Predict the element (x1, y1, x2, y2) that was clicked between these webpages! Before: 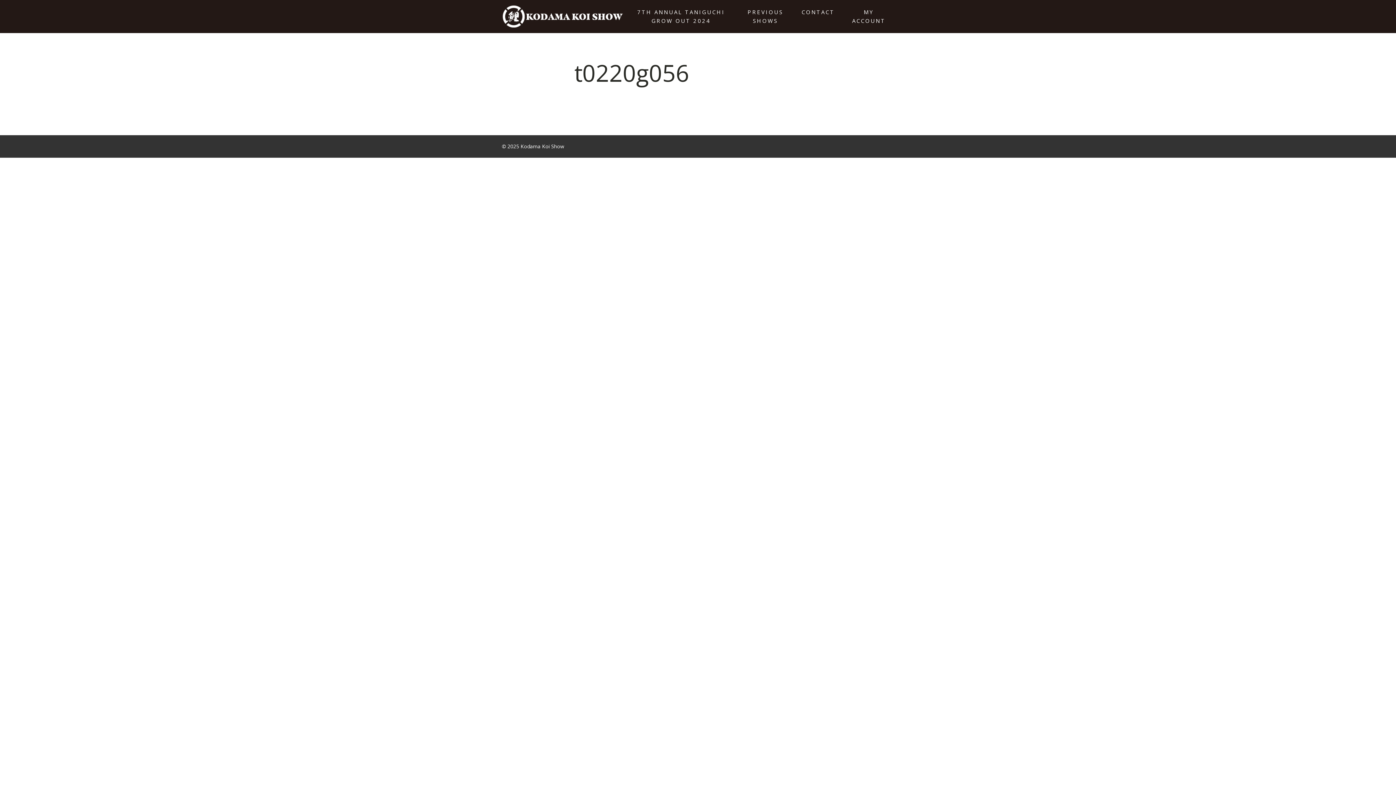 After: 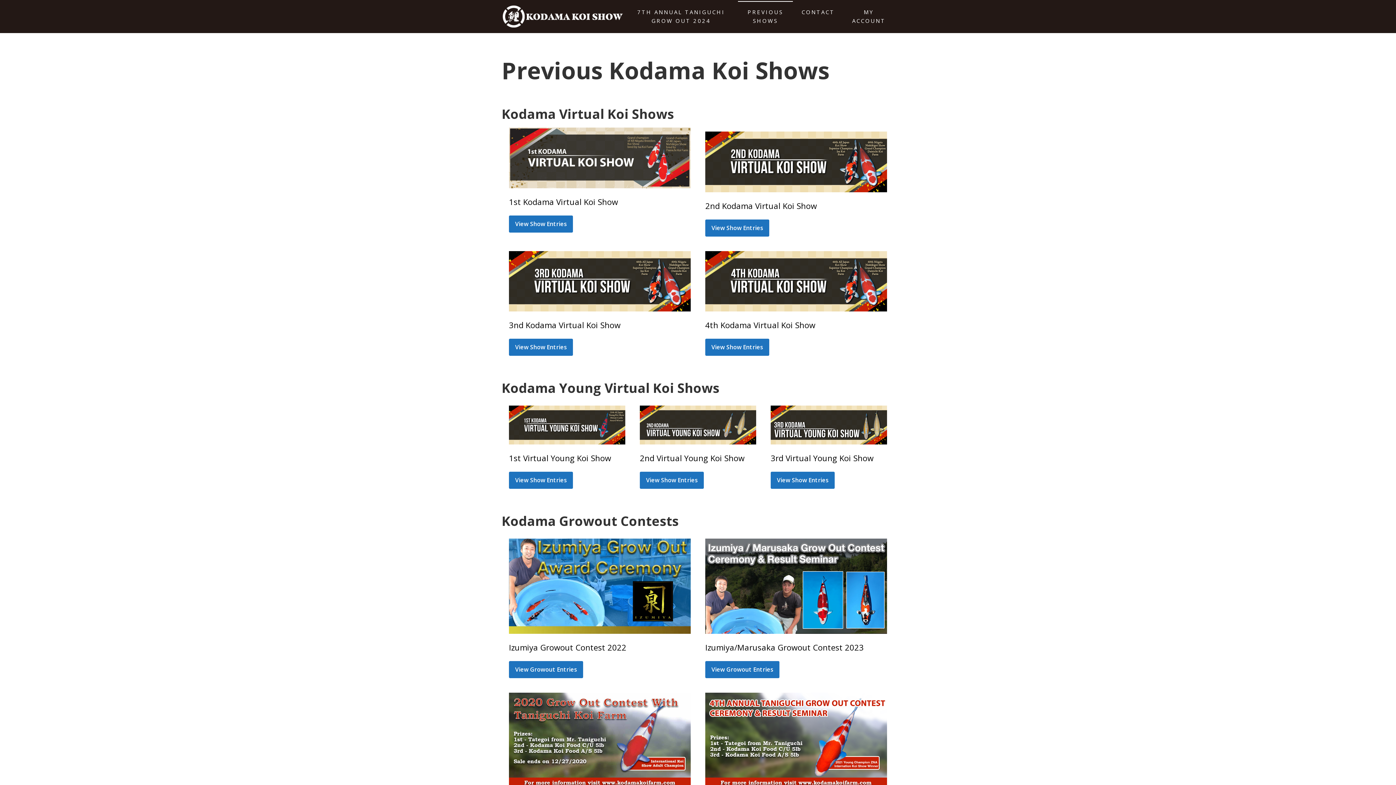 Action: label: PREVIOUS SHOWS bbox: (738, 1, 793, 31)